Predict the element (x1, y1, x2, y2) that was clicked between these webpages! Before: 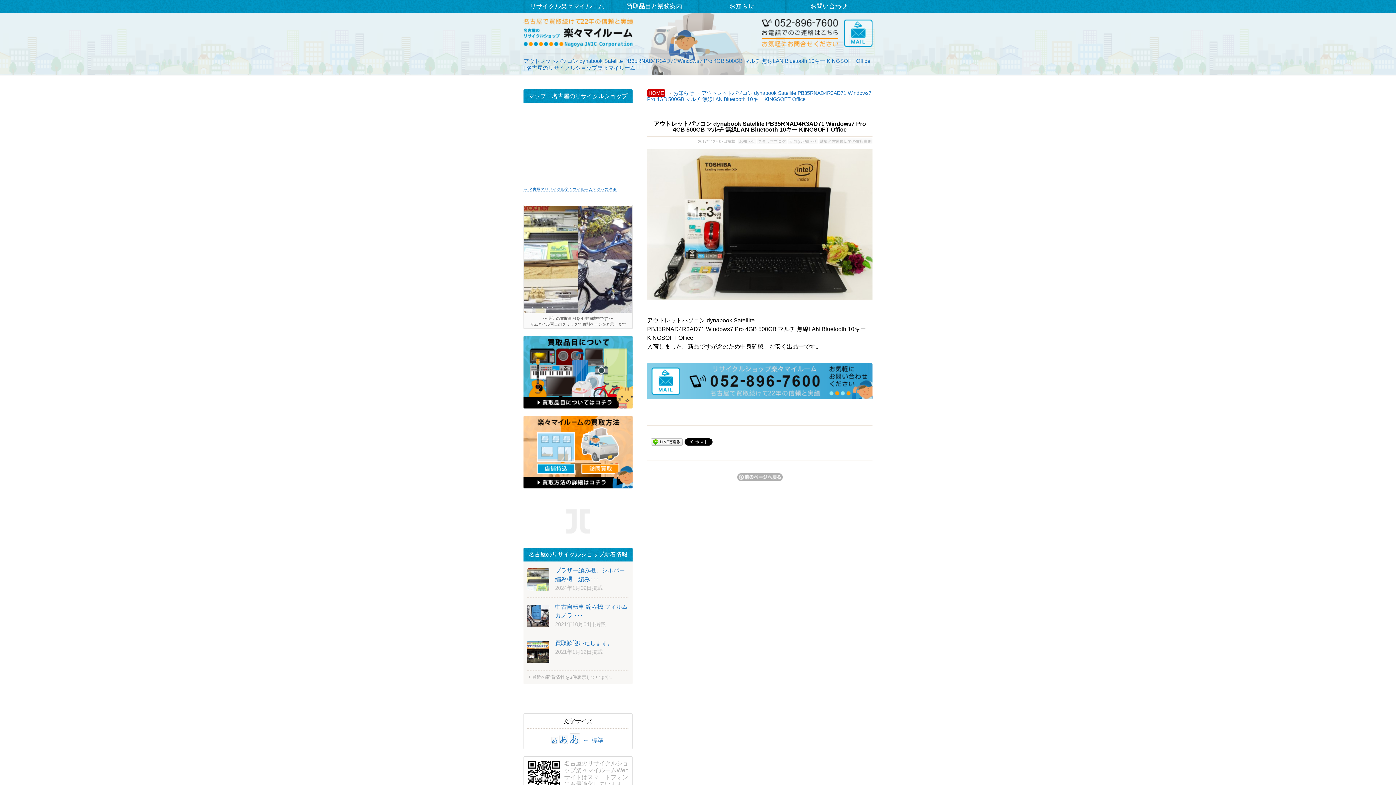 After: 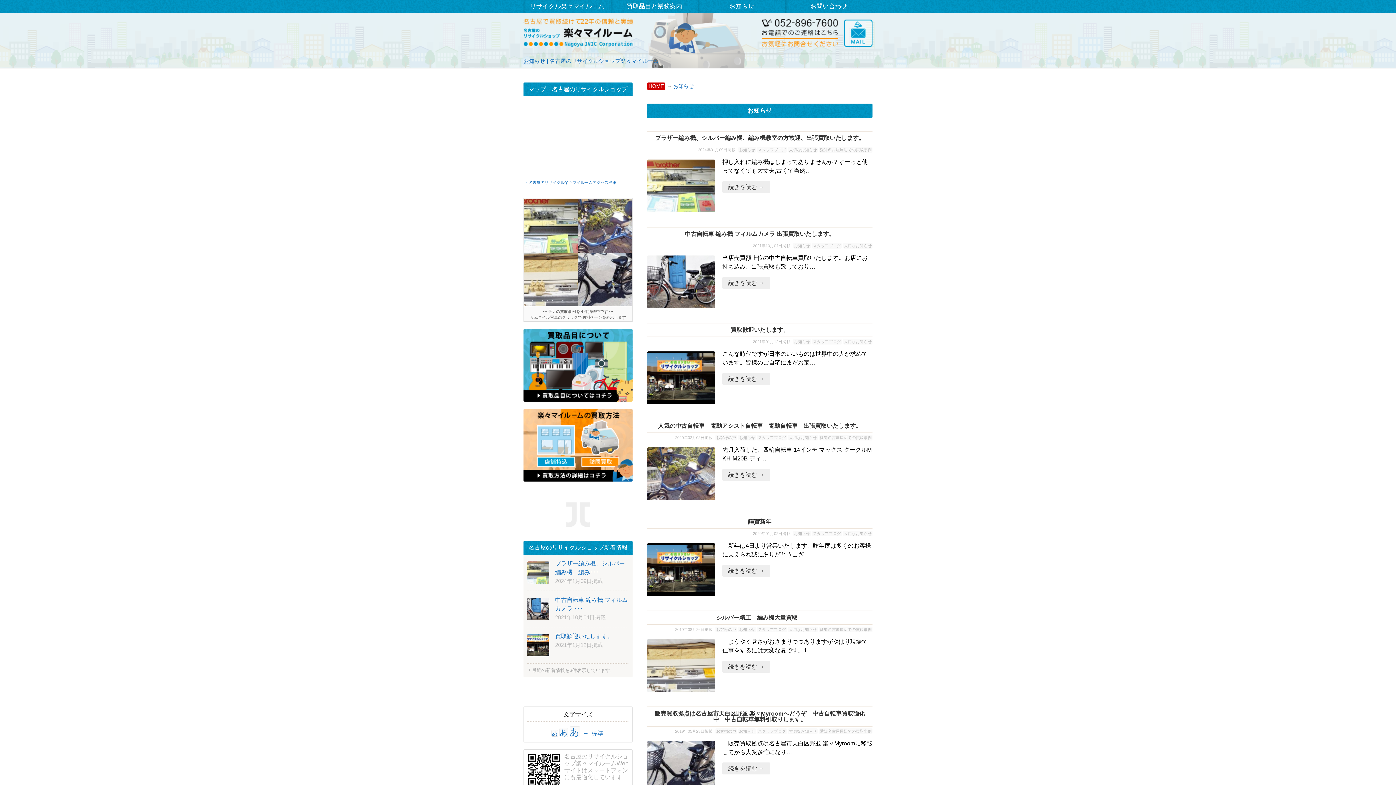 Action: label: お知らせ bbox: (729, 0, 754, 12)